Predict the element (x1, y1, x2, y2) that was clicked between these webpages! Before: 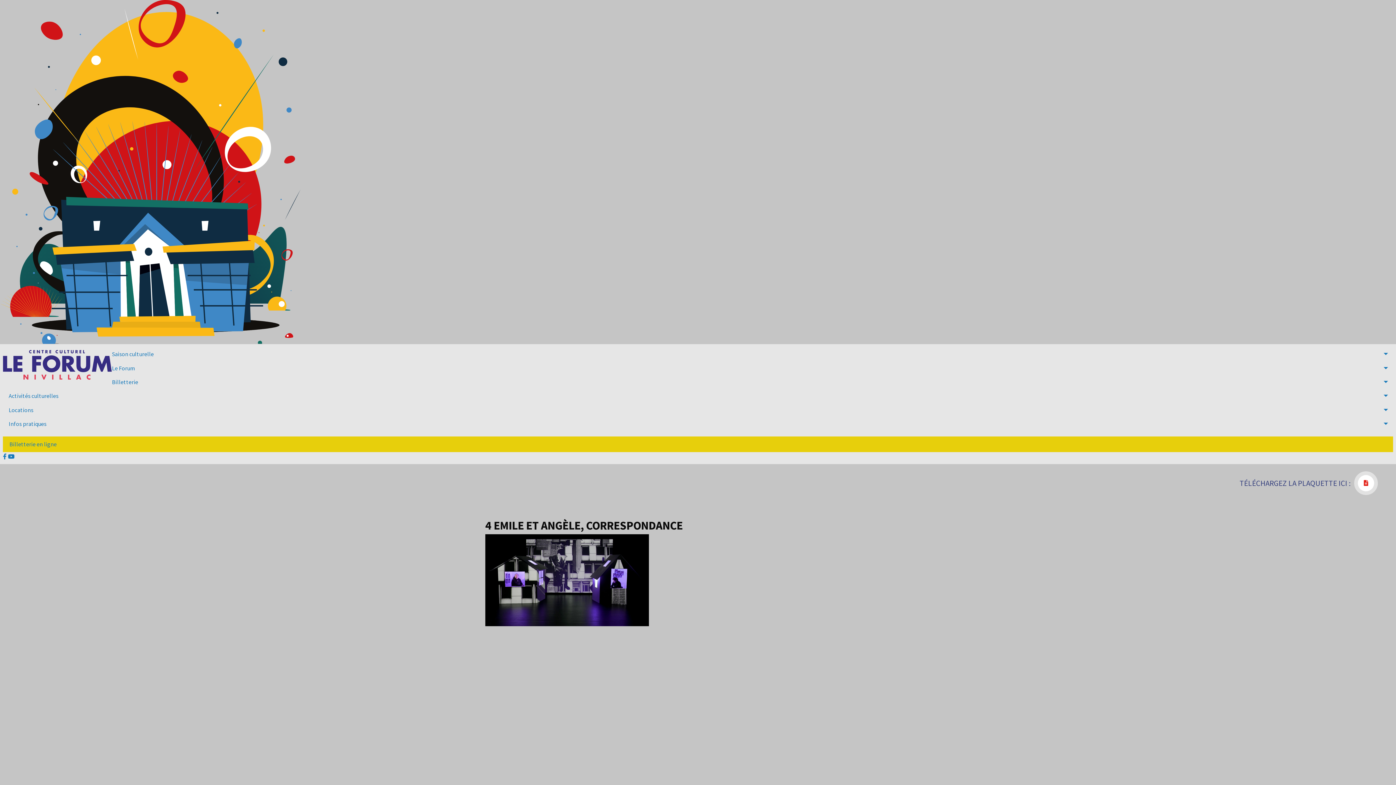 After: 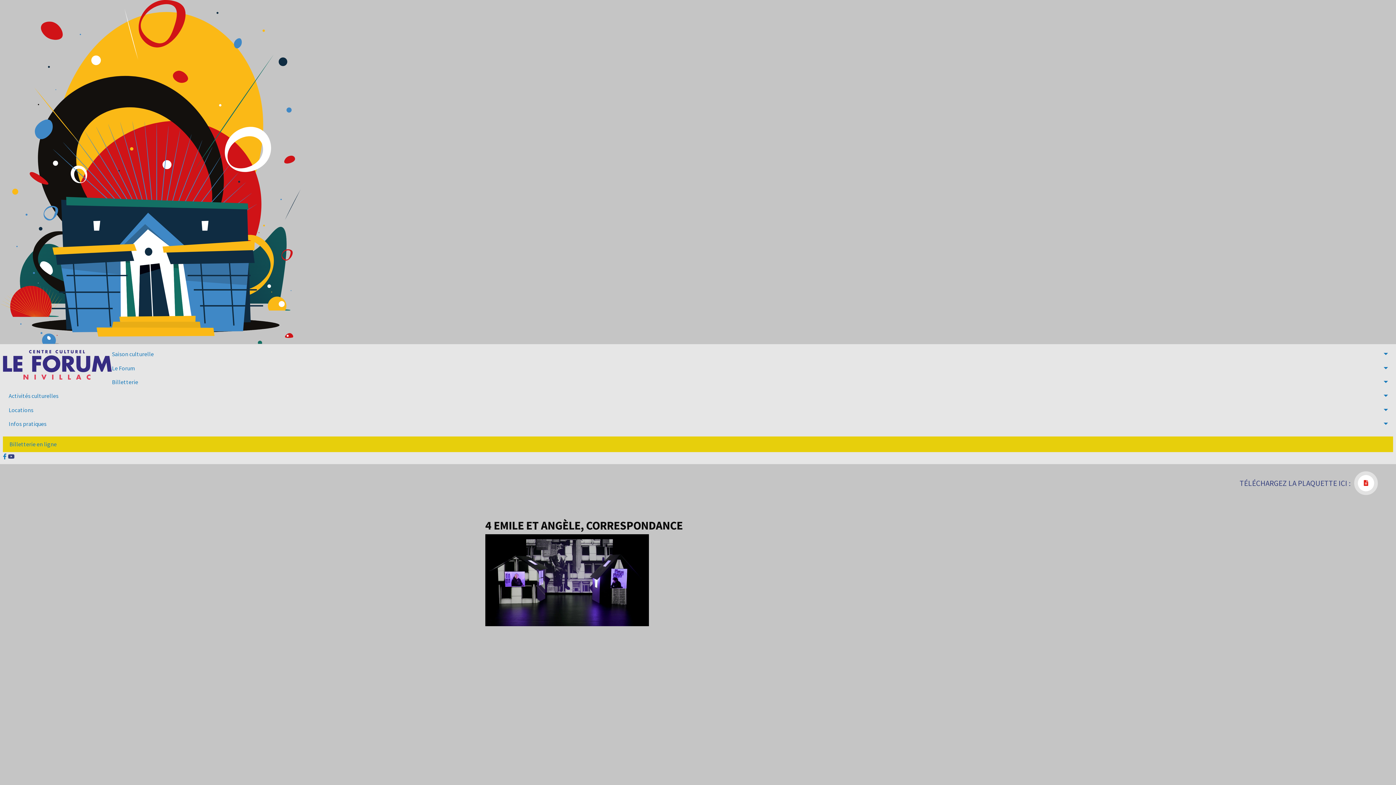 Action: bbox: (8, 452, 14, 460)